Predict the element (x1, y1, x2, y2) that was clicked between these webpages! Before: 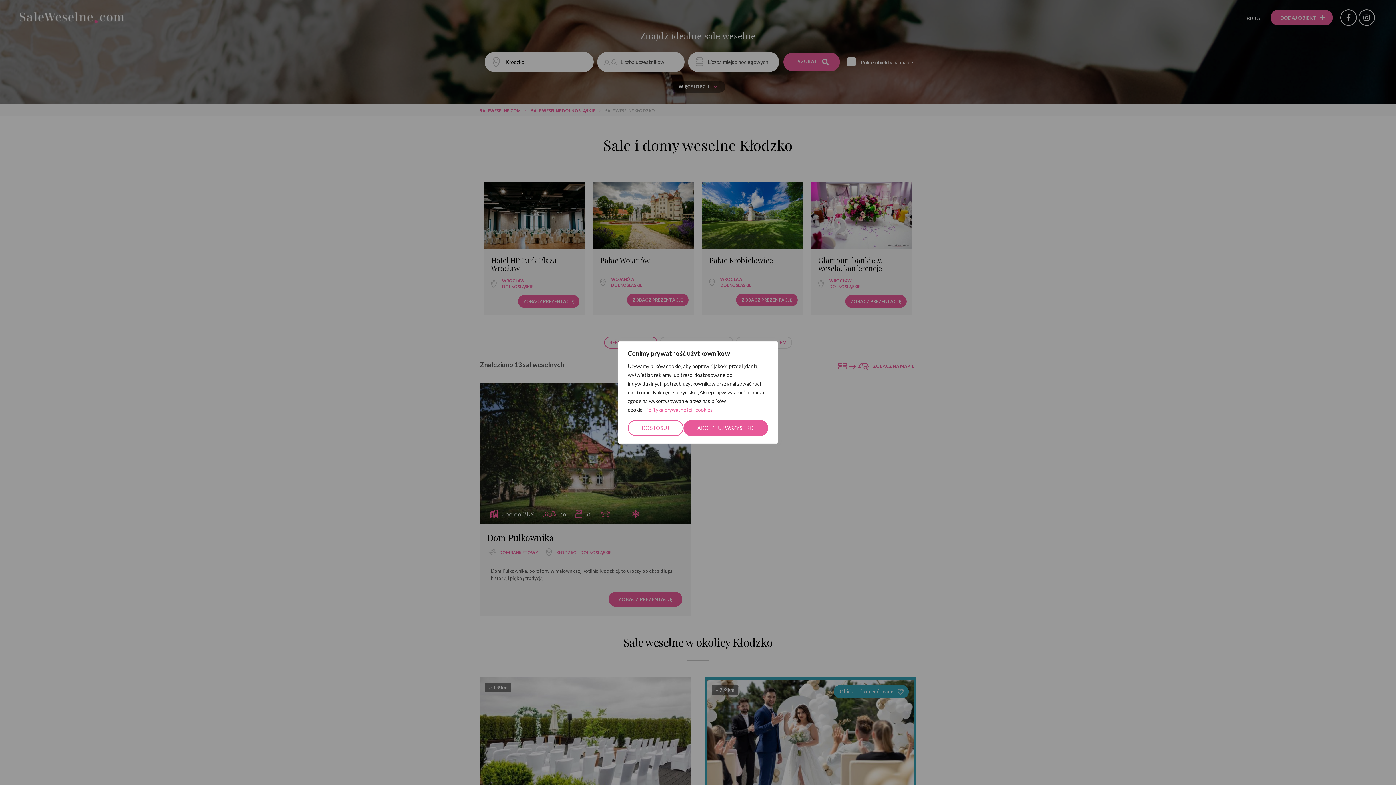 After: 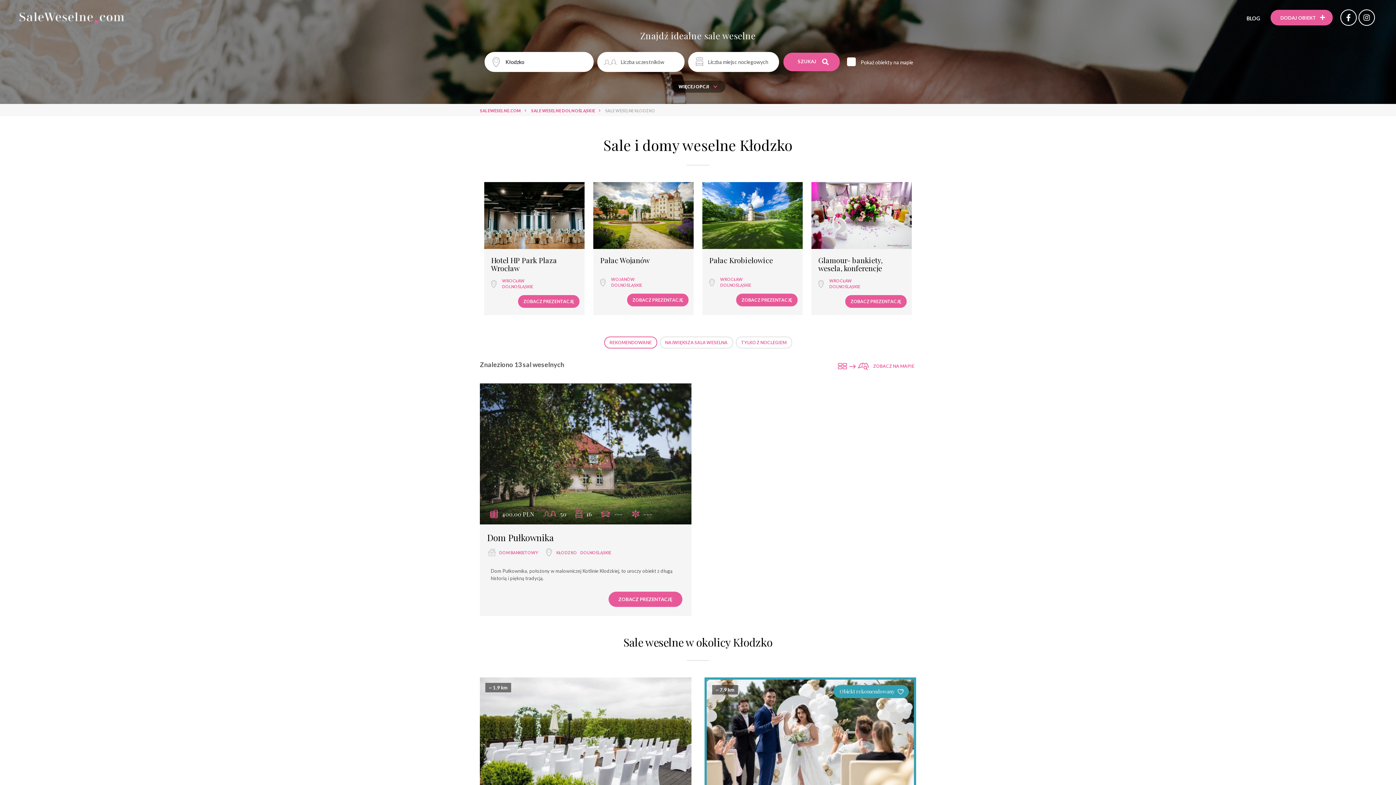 Action: bbox: (683, 420, 768, 436) label: Akceptuj wszystko